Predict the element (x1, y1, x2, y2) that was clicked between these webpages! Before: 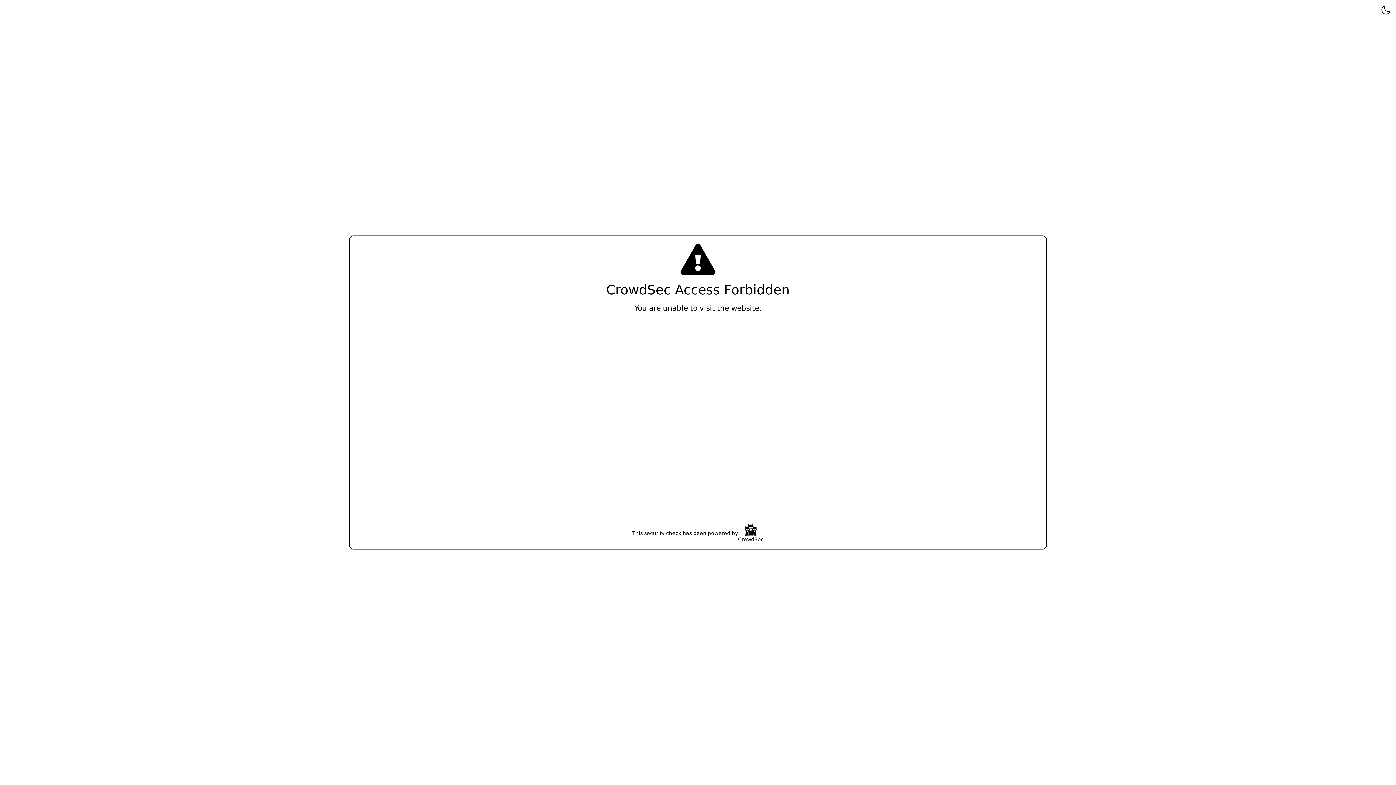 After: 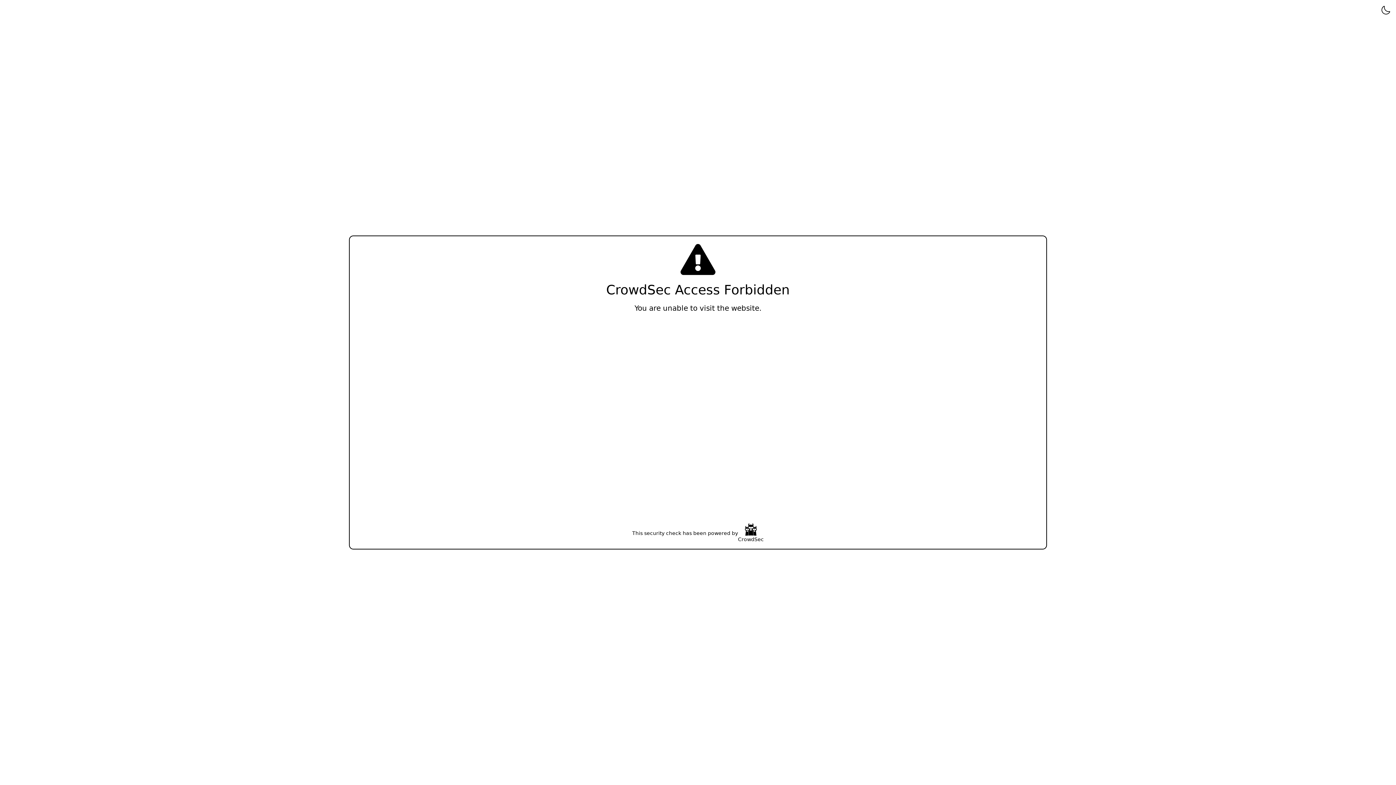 Action: label: CrowdSec bbox: (738, 523, 764, 543)